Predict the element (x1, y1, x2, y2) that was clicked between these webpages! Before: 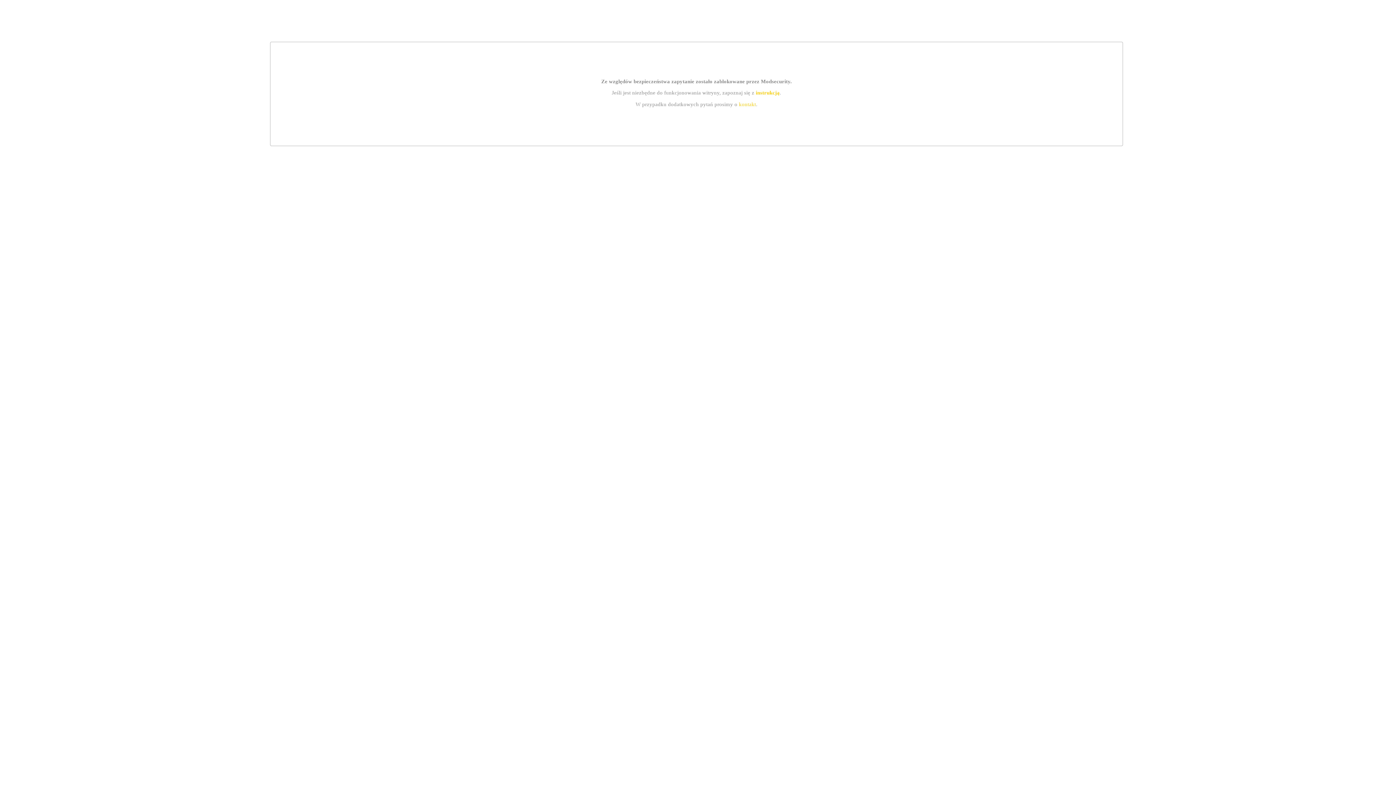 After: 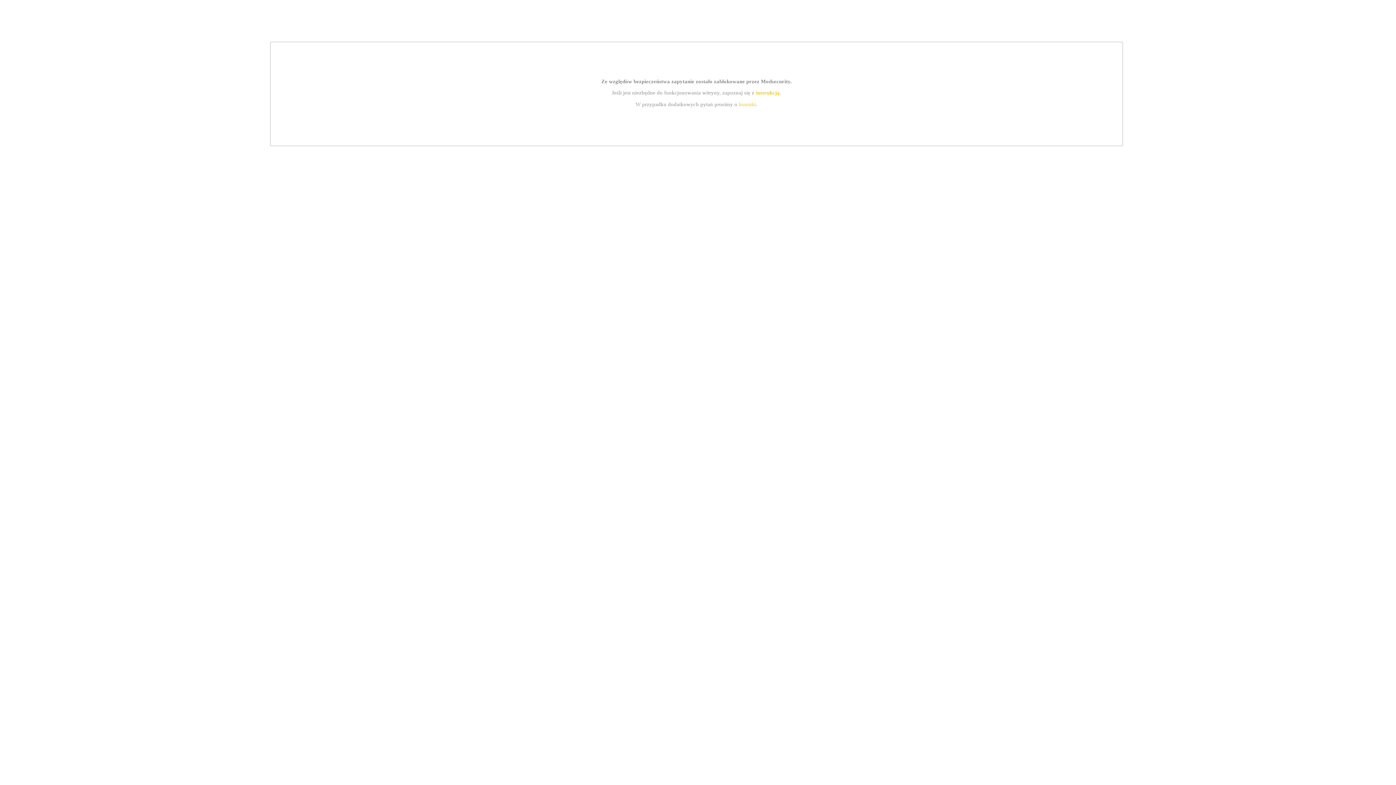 Action: bbox: (755, 89, 779, 95) label: instrukcją